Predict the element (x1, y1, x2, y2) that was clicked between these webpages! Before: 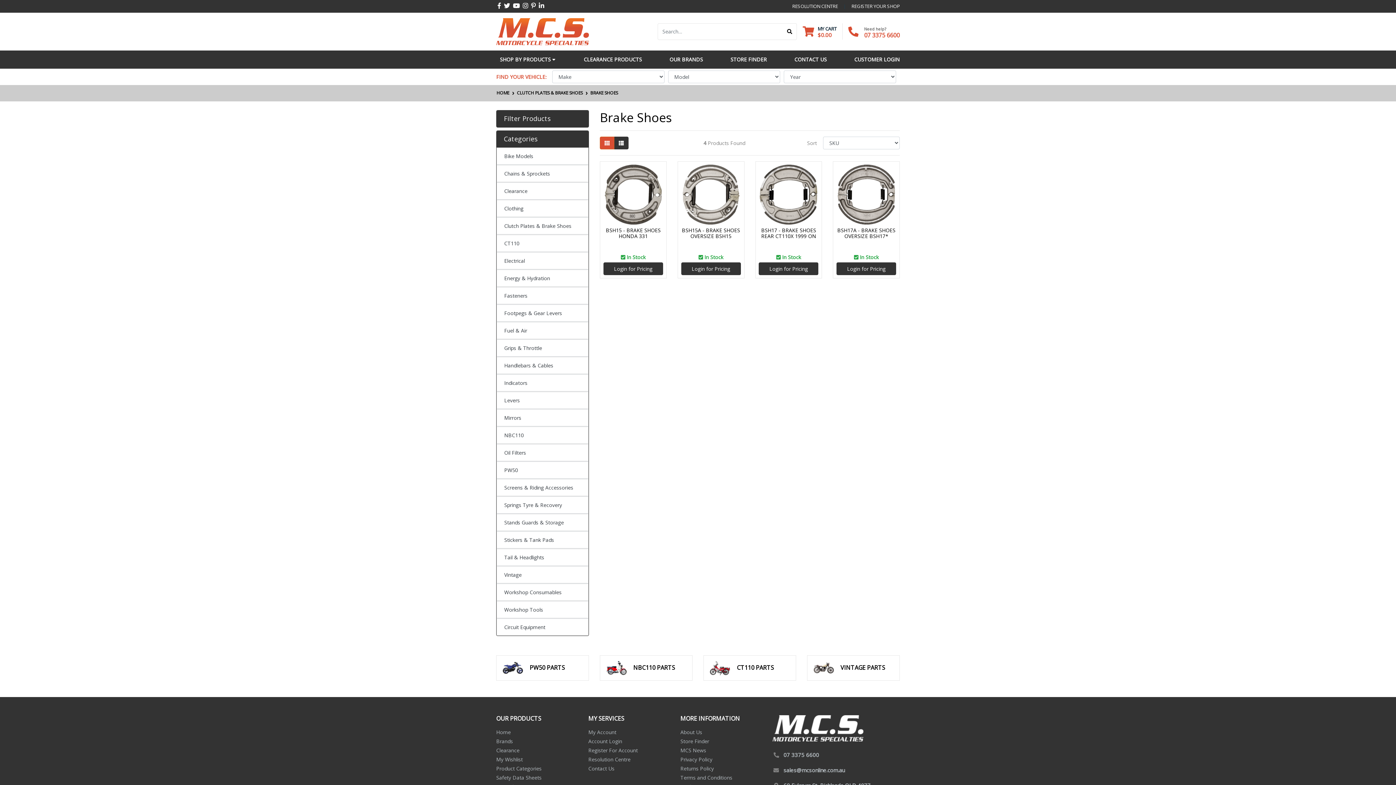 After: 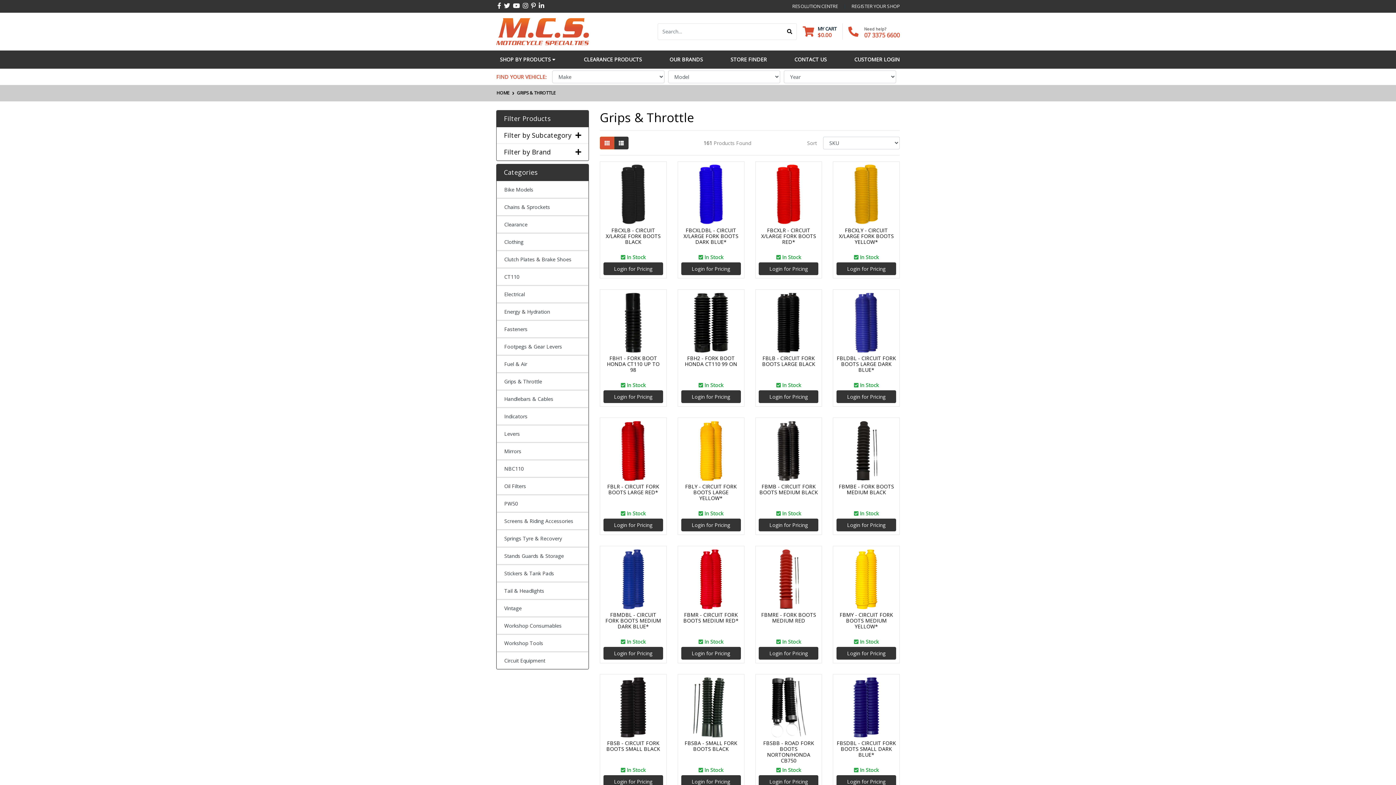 Action: label: Grips & Throttle bbox: (496, 339, 588, 356)